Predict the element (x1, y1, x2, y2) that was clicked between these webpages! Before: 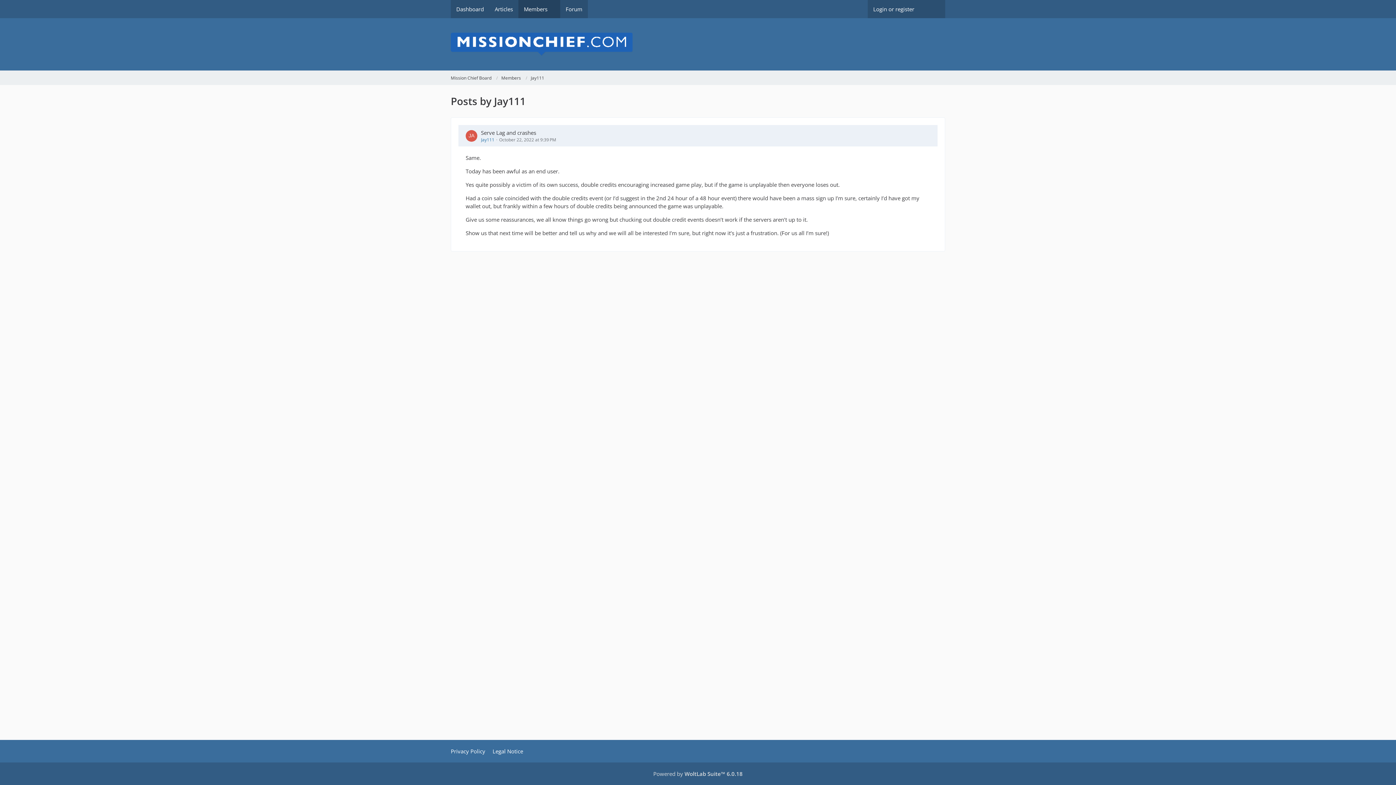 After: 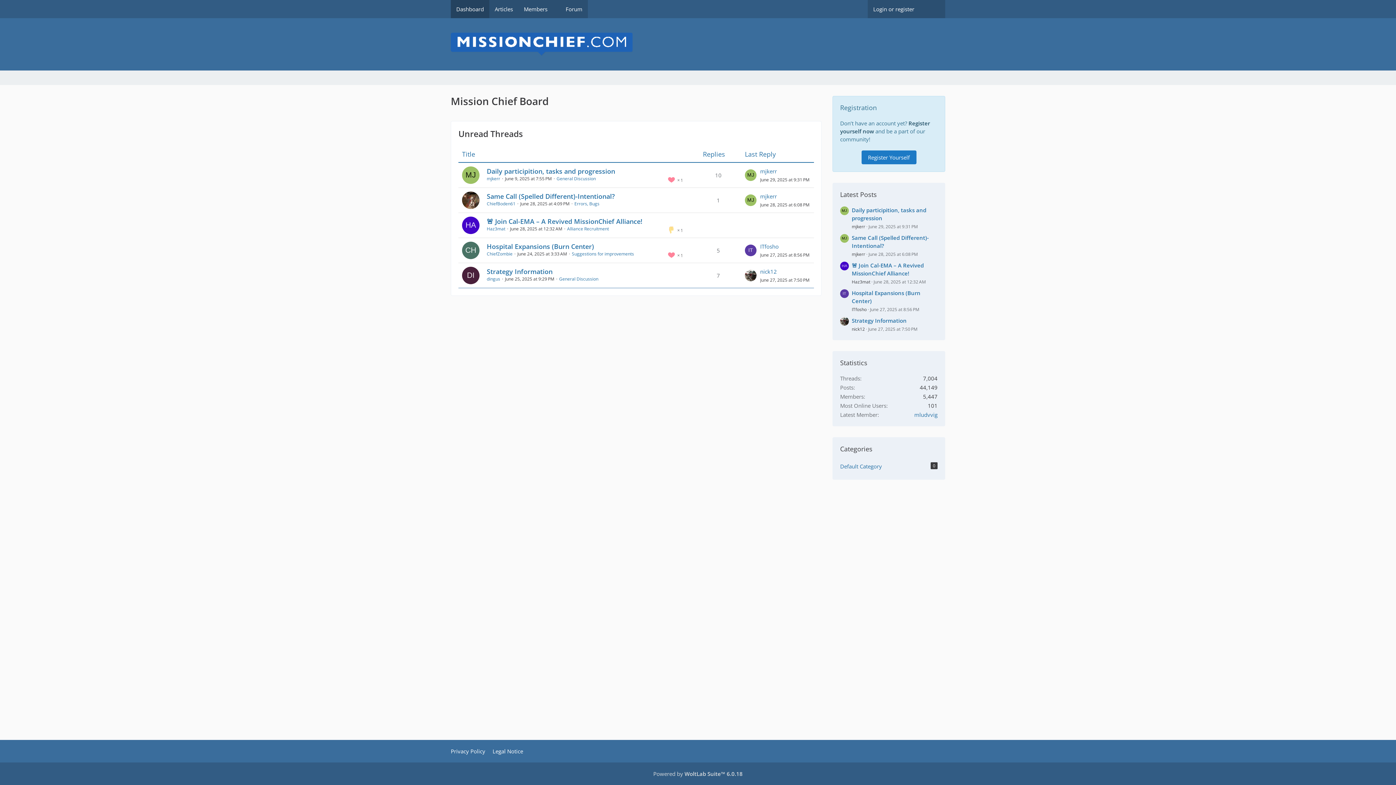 Action: label: Dashboard bbox: (450, 0, 489, 18)